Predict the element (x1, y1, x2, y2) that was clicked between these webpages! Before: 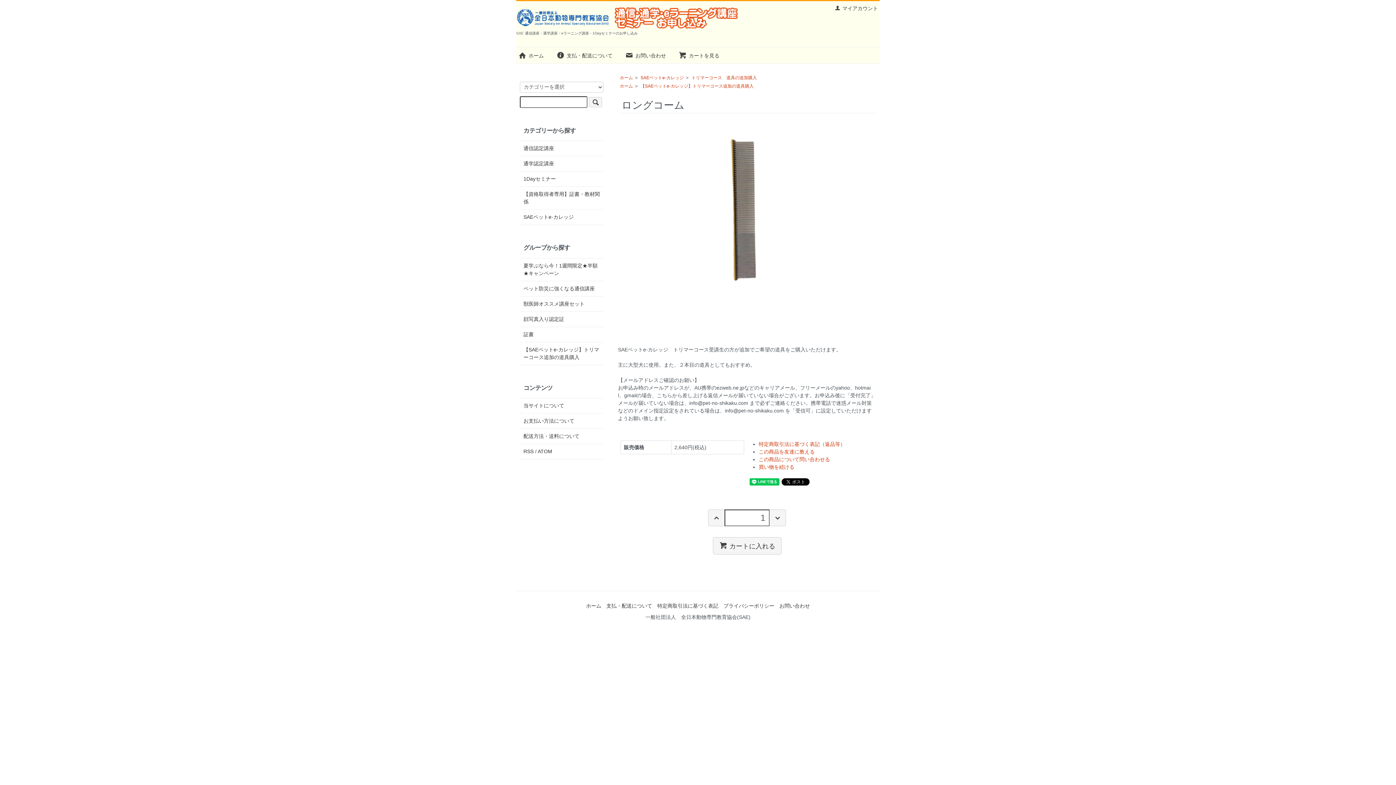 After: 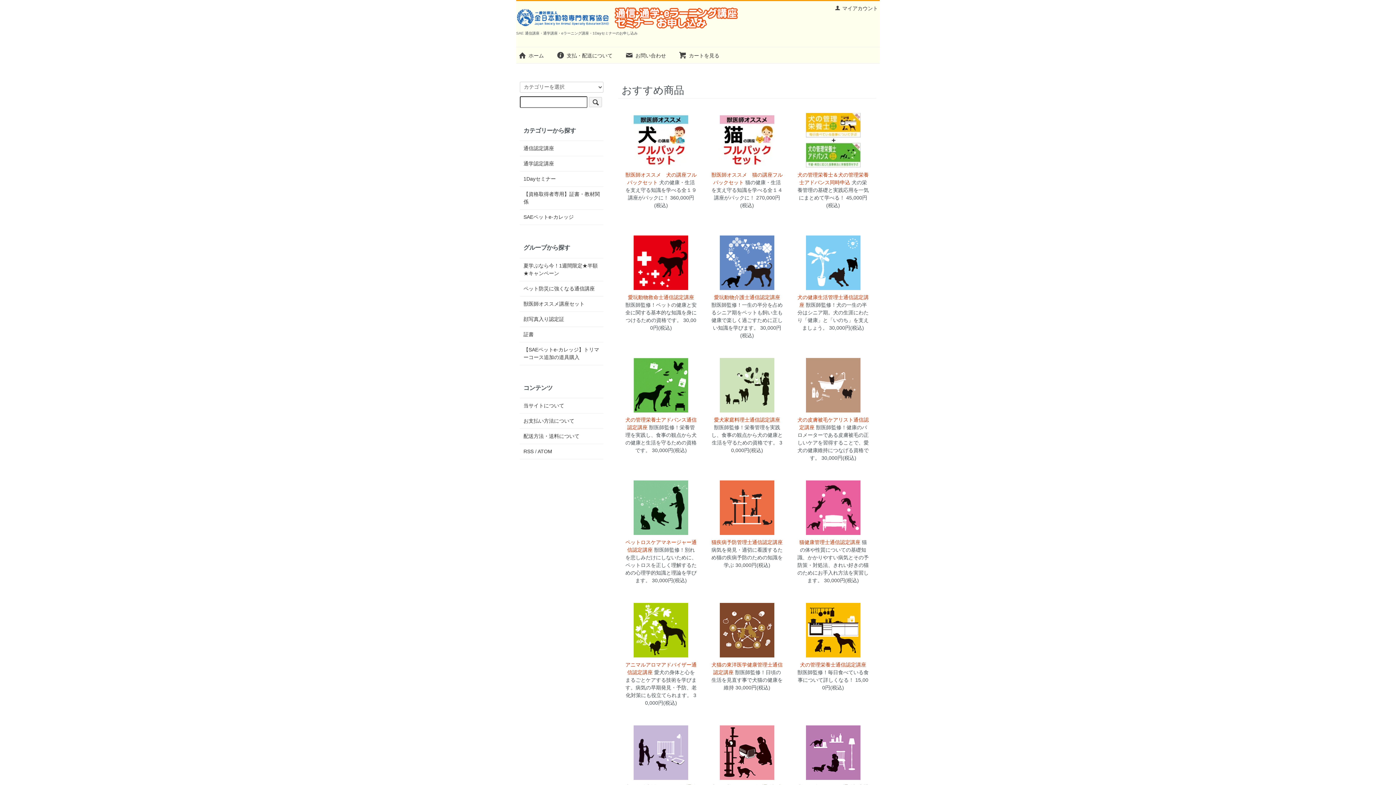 Action: label: ホーム bbox: (620, 75, 633, 80)